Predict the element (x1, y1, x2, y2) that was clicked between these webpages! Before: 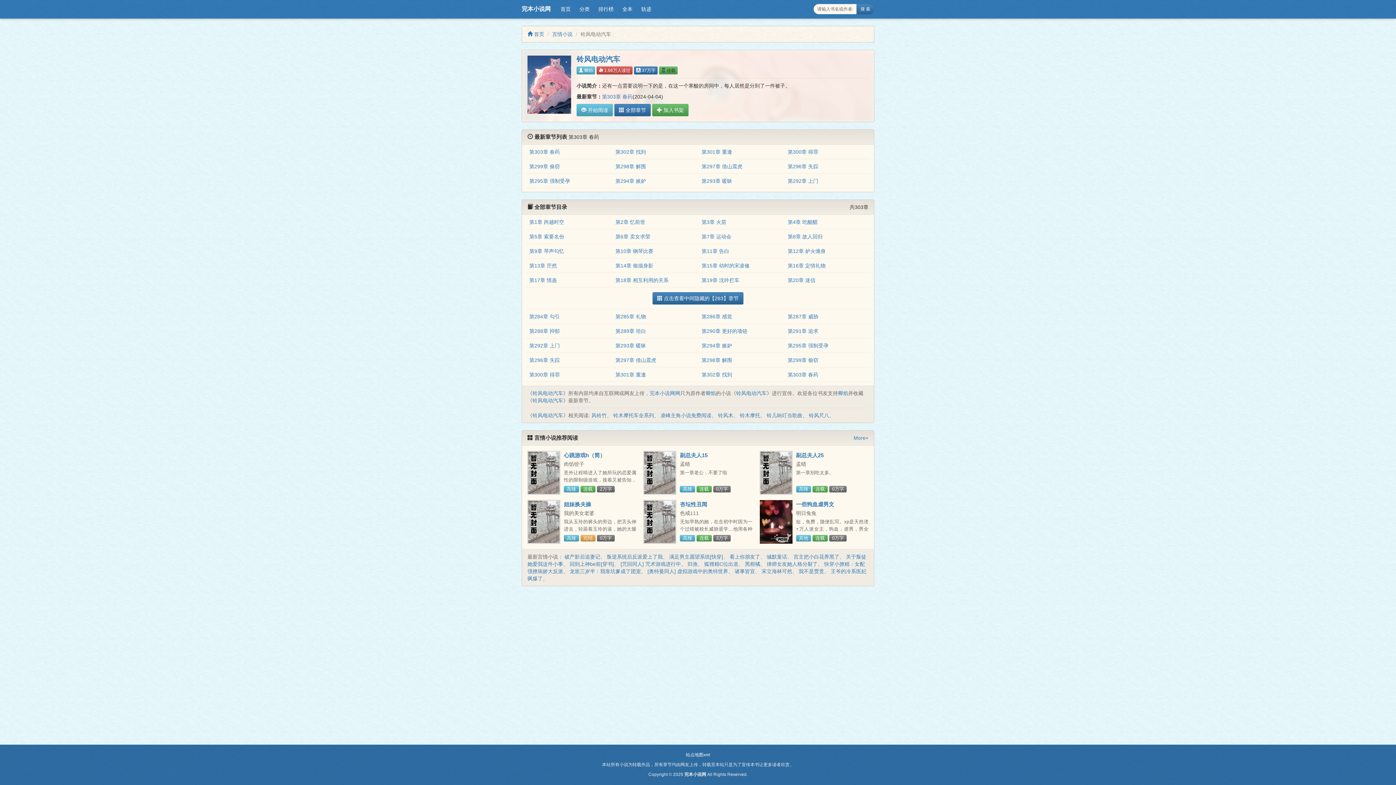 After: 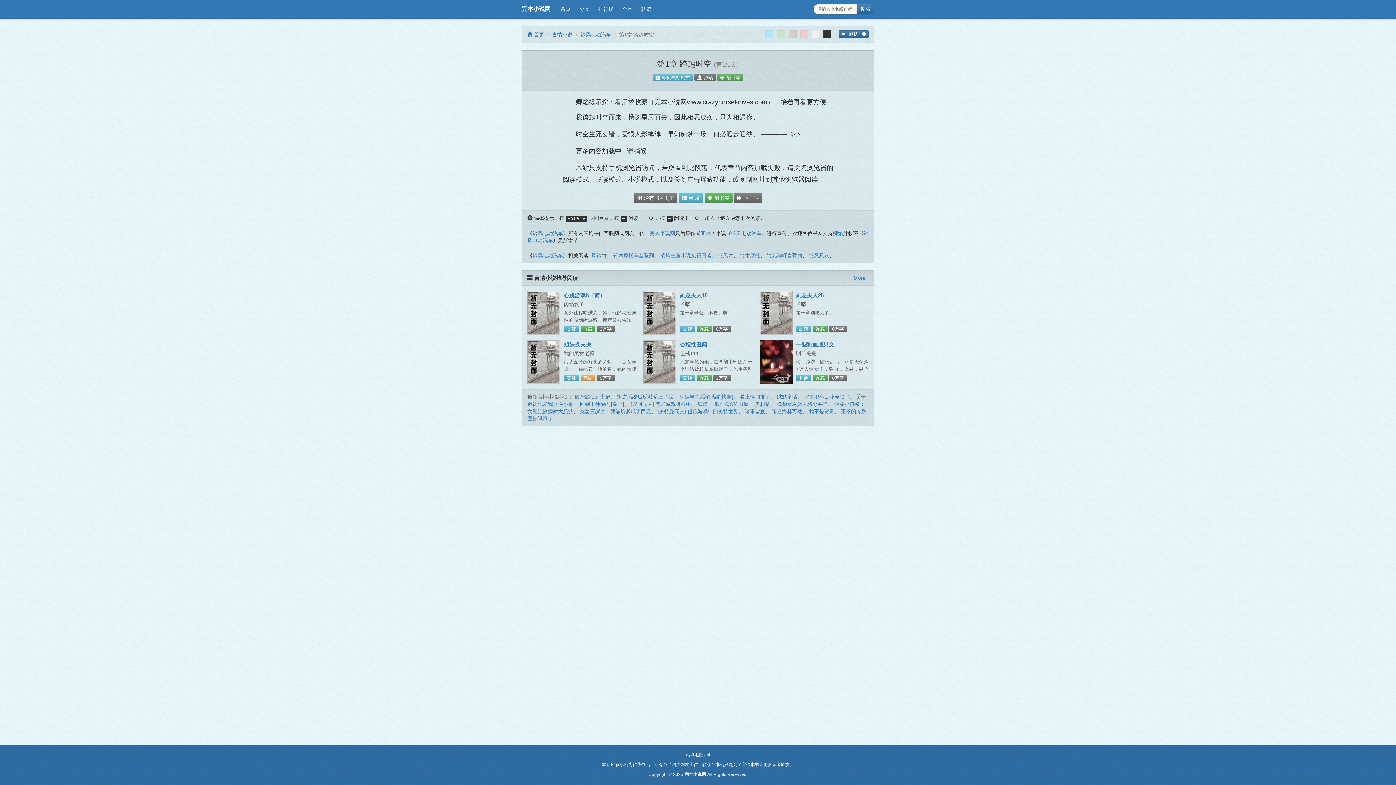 Action: bbox: (576, 104, 613, 116) label:  开始阅读